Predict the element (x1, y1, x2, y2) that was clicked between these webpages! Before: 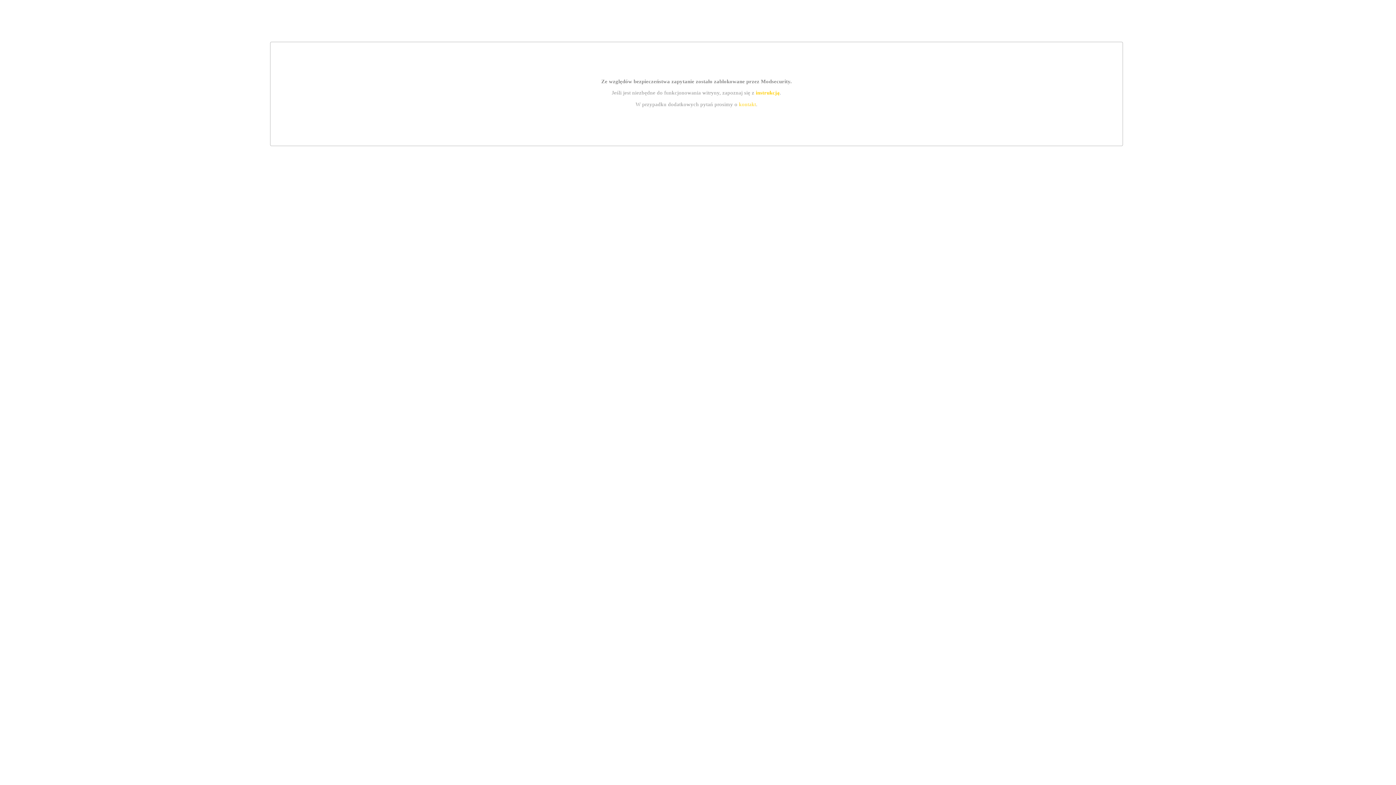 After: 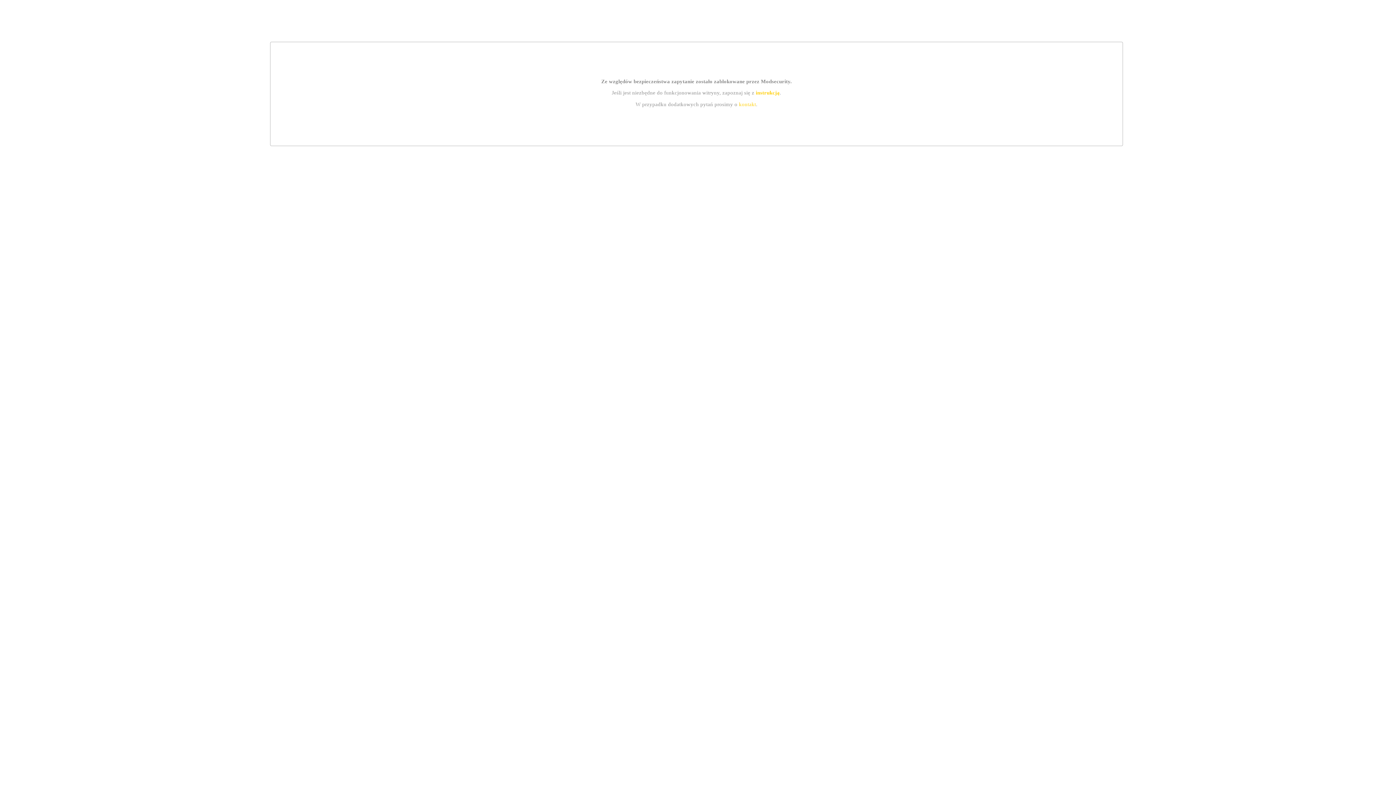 Action: bbox: (739, 101, 756, 107) label: kontakt